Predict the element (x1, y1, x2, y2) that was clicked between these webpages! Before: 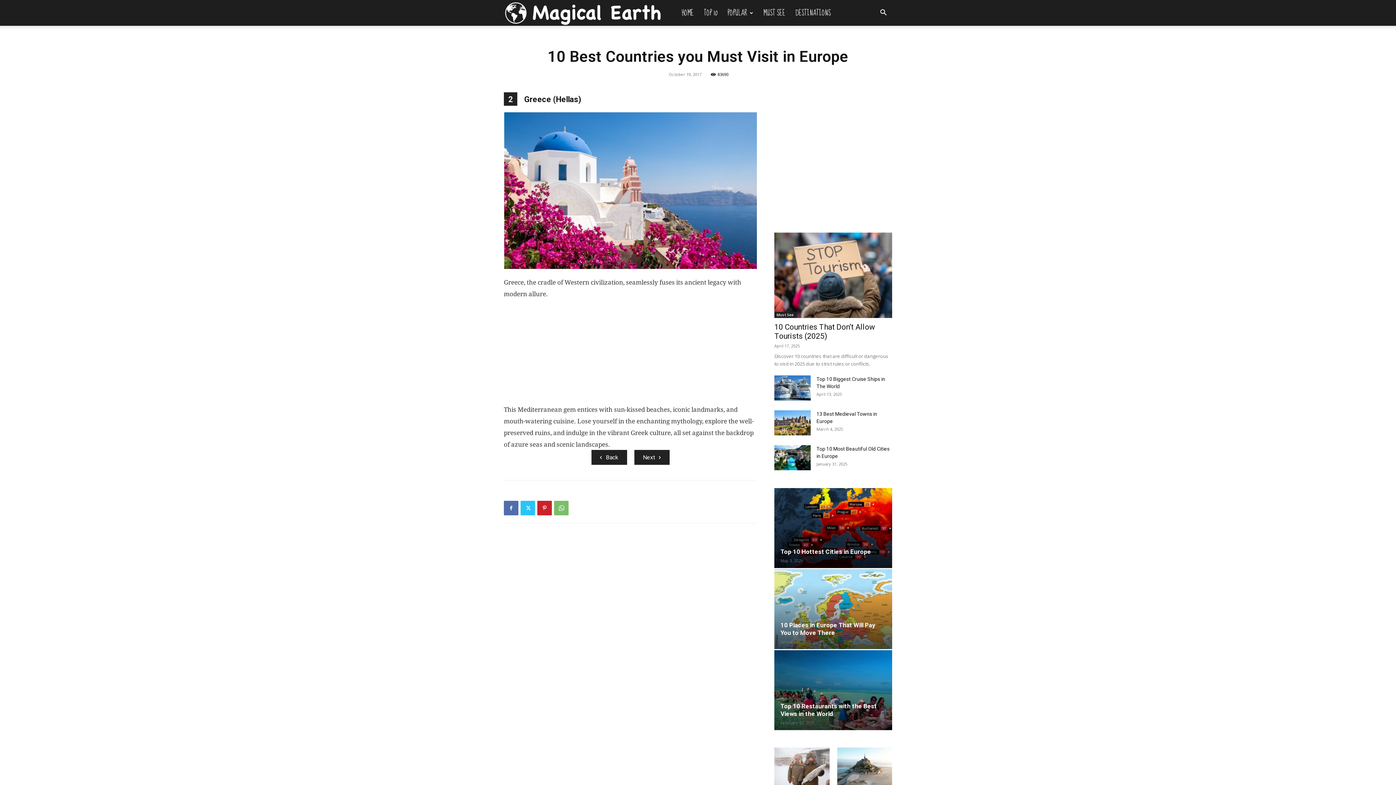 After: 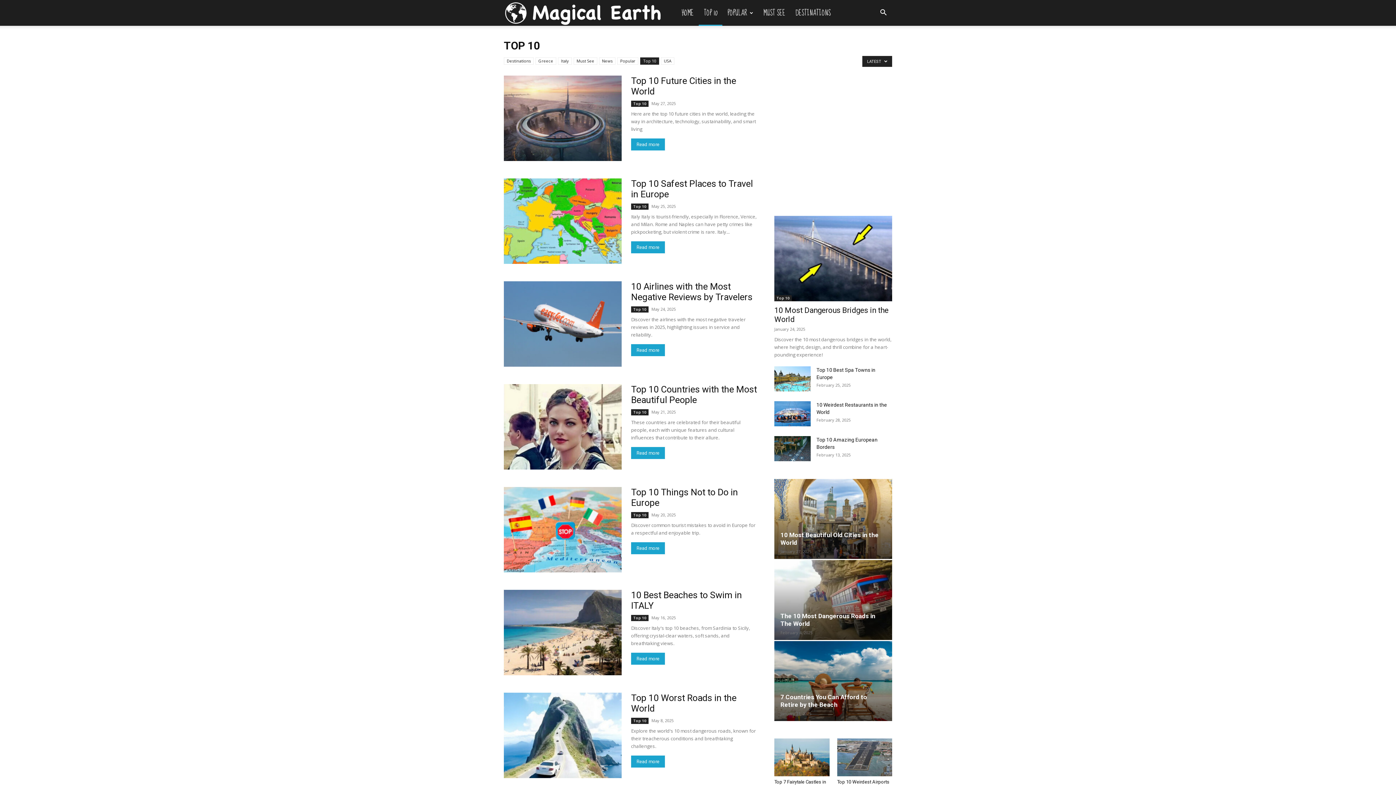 Action: bbox: (699, 0, 722, 25) label: TOP 10